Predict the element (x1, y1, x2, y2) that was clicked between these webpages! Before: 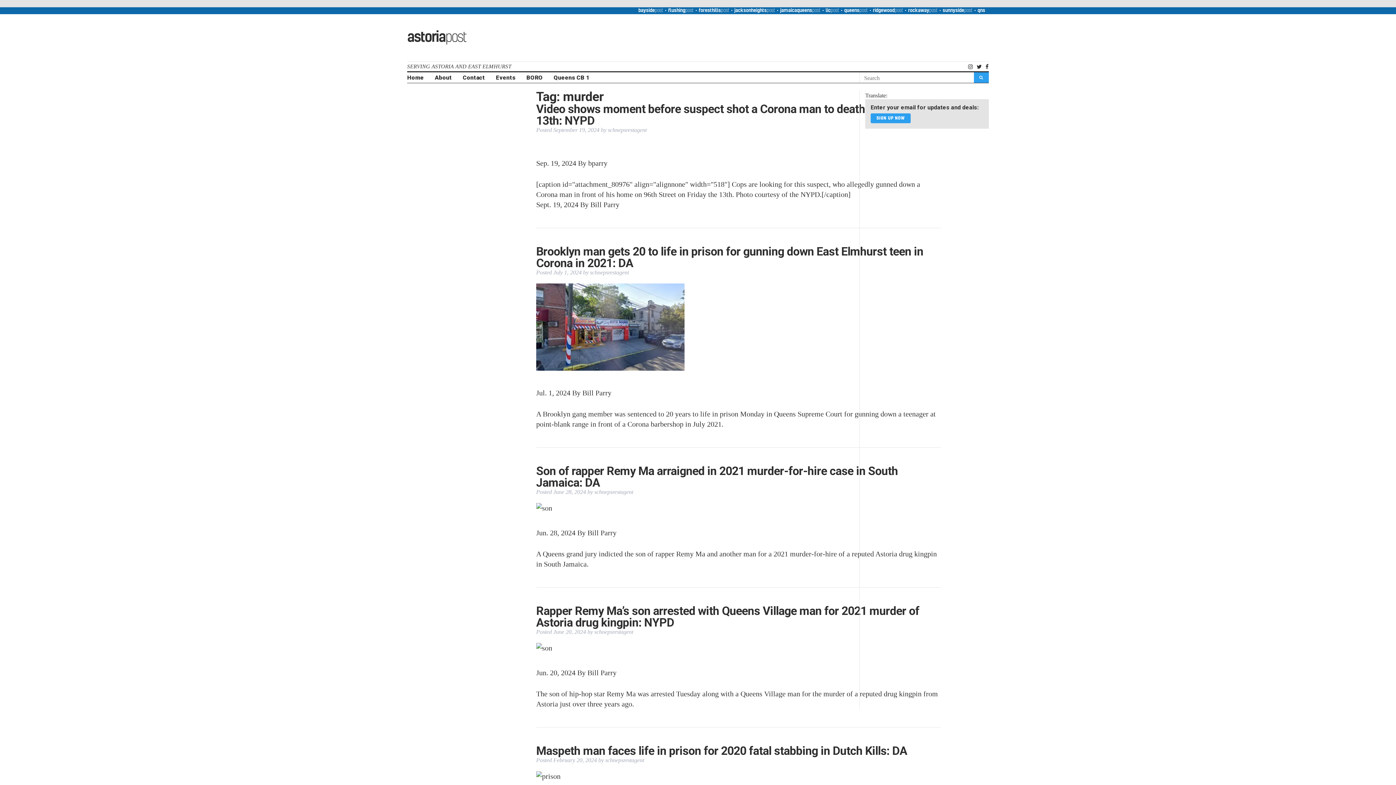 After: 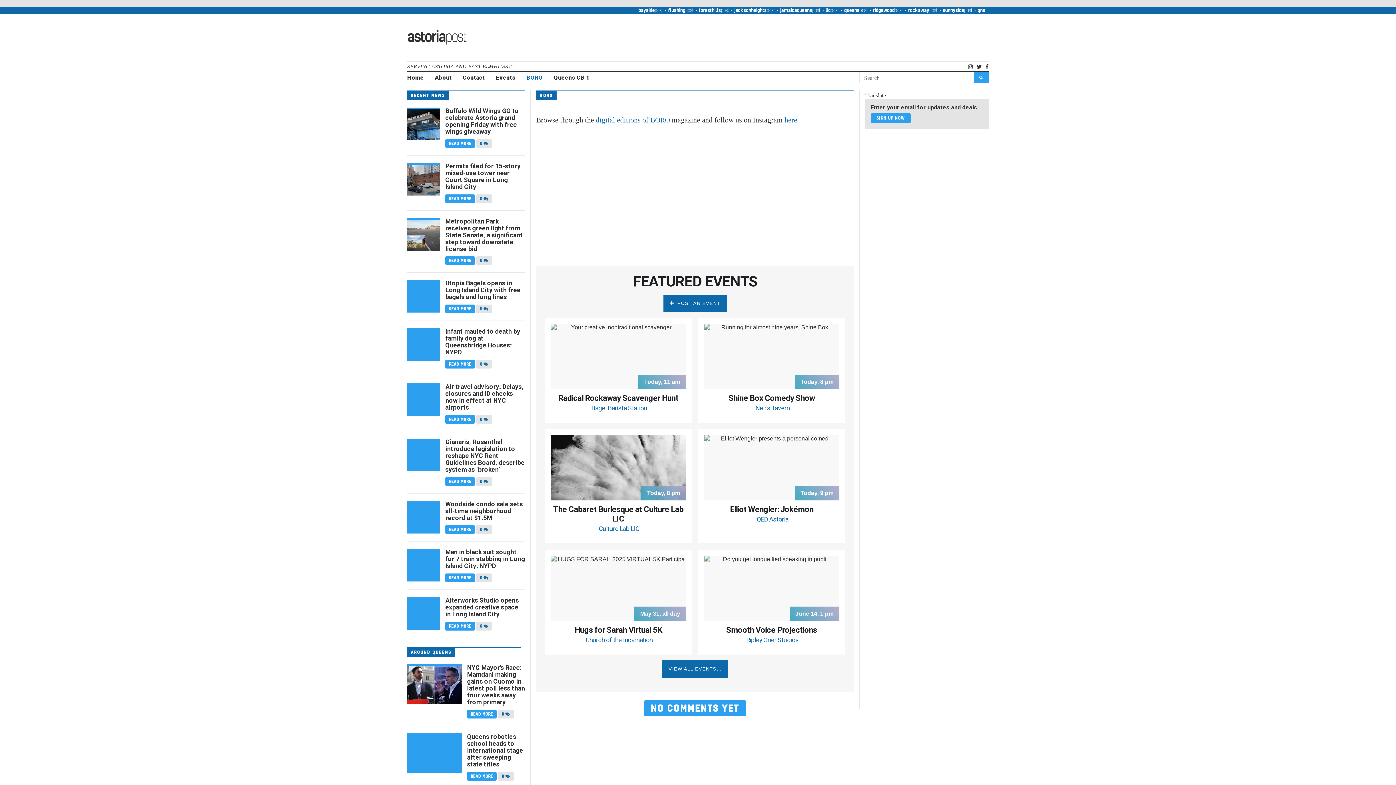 Action: label: BORO bbox: (526, 74, 542, 81)